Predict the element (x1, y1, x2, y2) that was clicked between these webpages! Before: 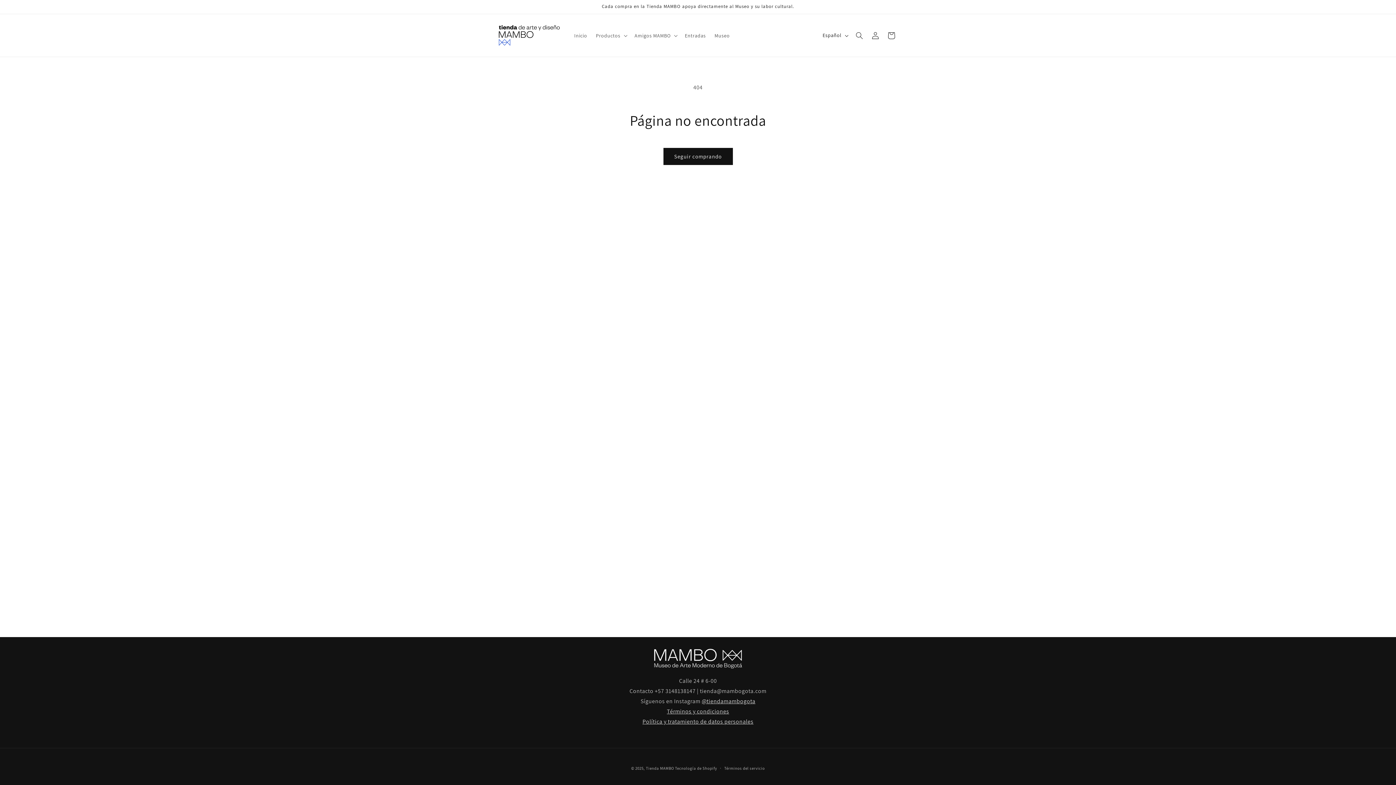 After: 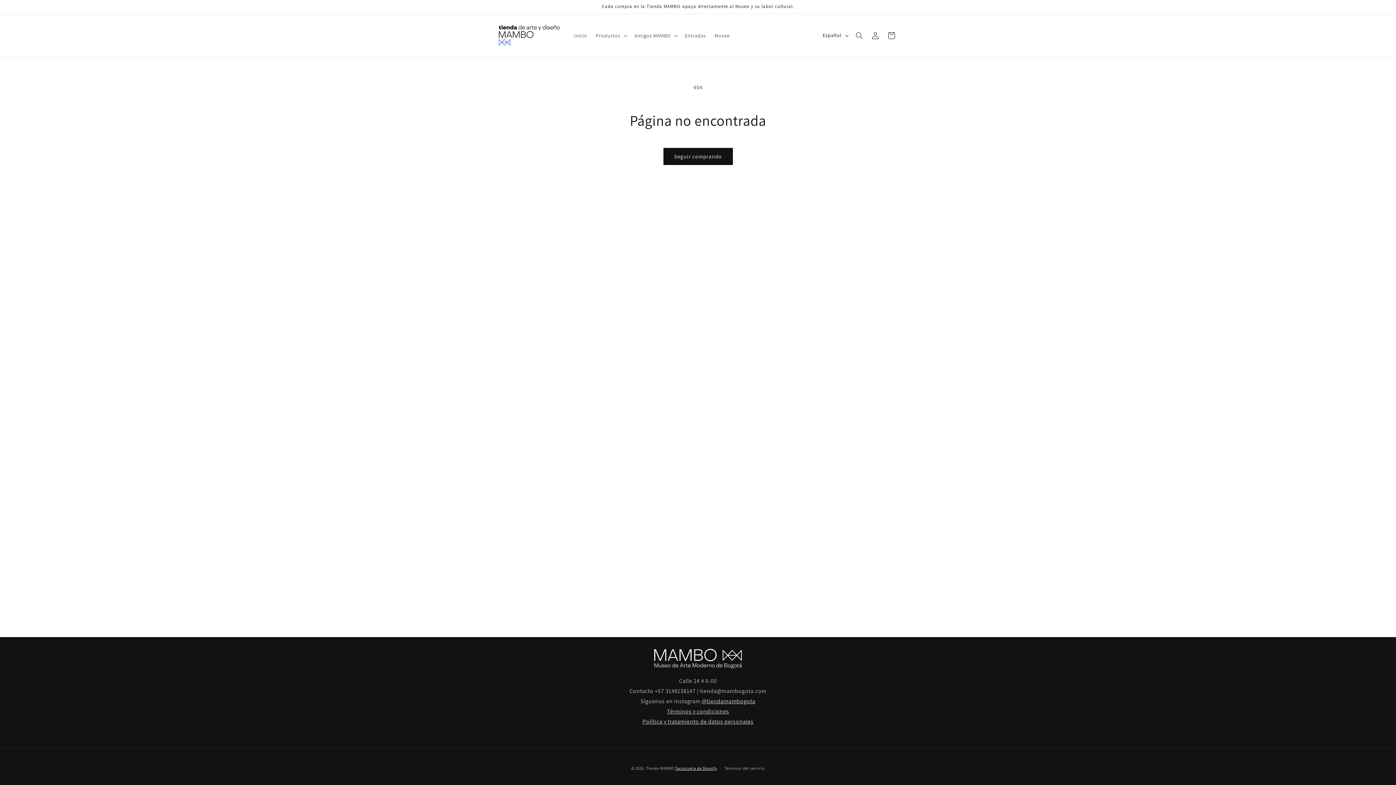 Action: bbox: (675, 766, 717, 771) label: Tecnología de Shopify